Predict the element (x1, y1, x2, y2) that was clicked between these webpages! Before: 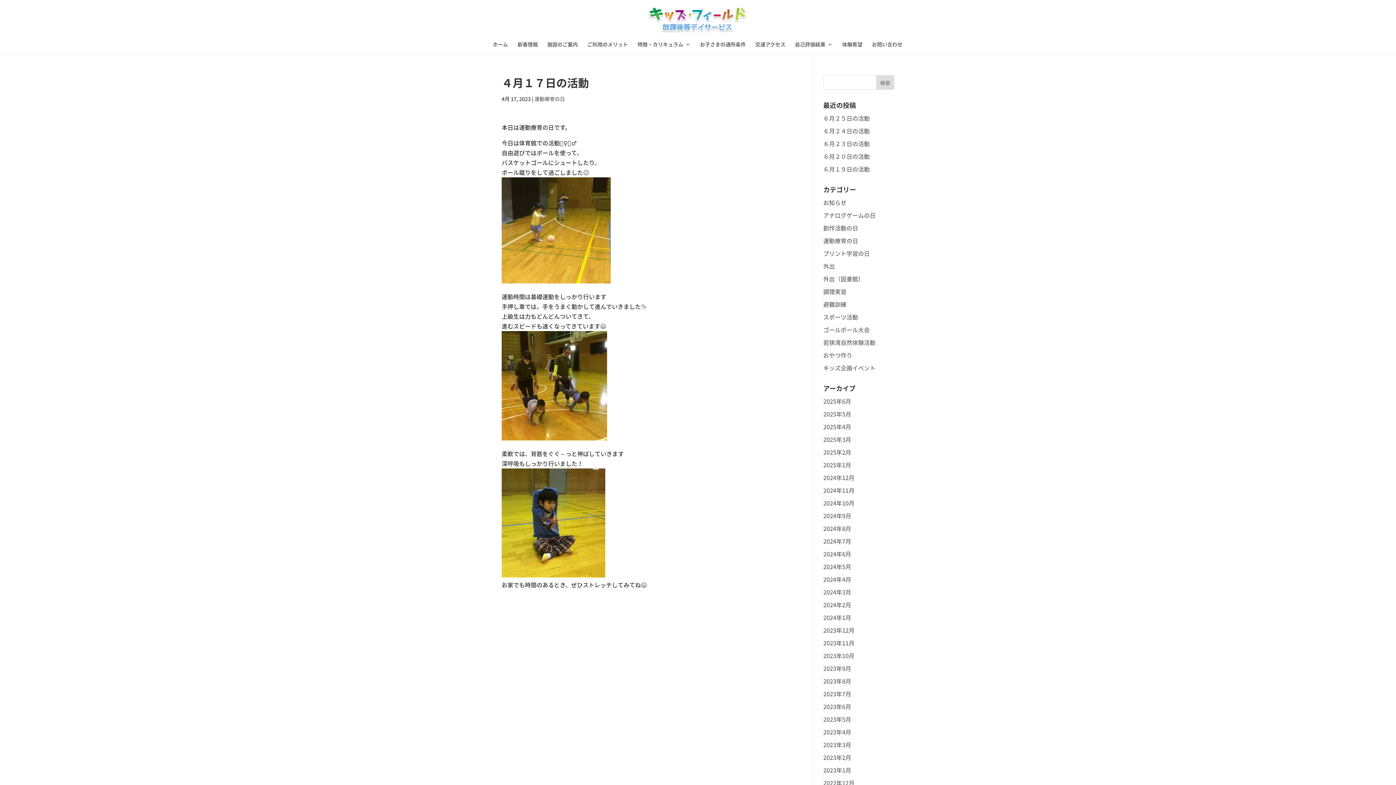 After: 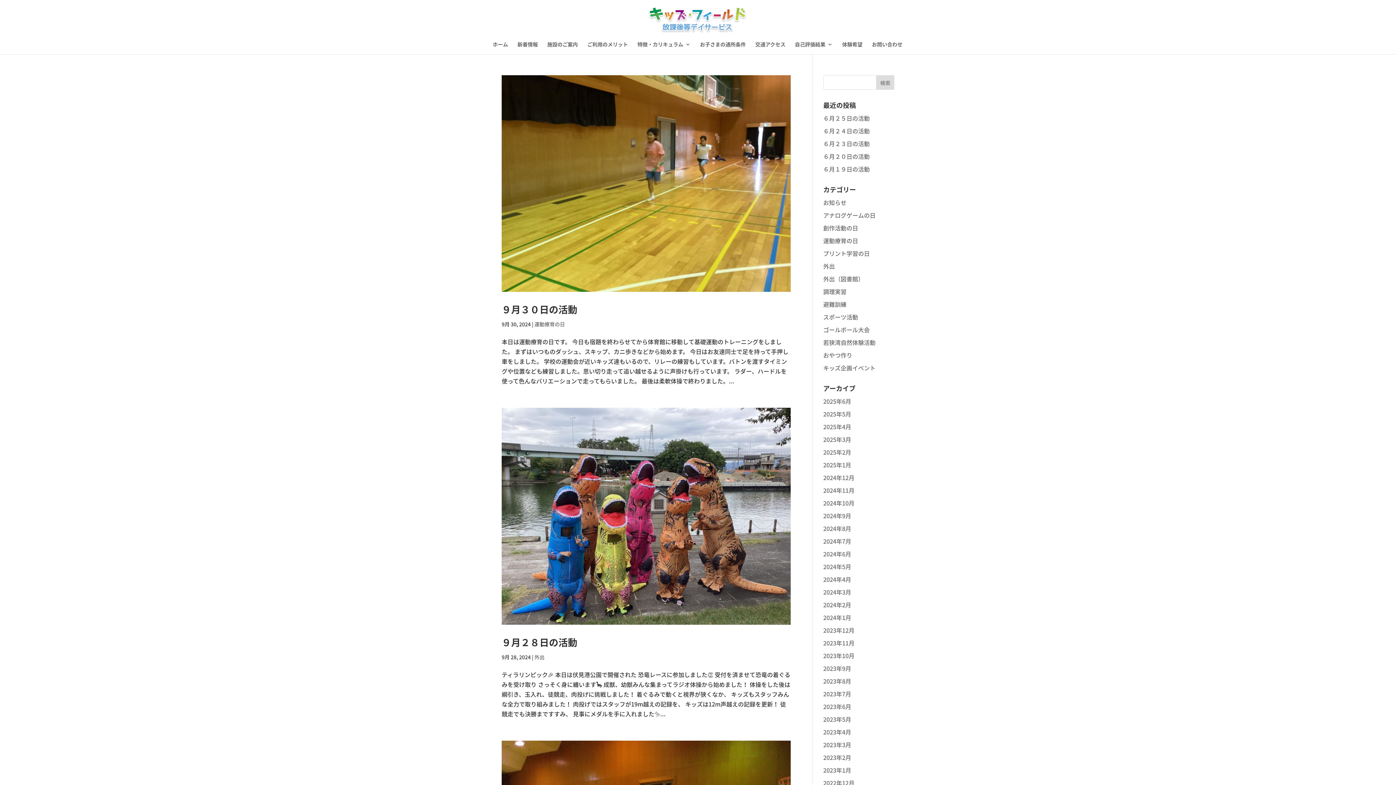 Action: label: 2024年9月 bbox: (823, 511, 851, 520)